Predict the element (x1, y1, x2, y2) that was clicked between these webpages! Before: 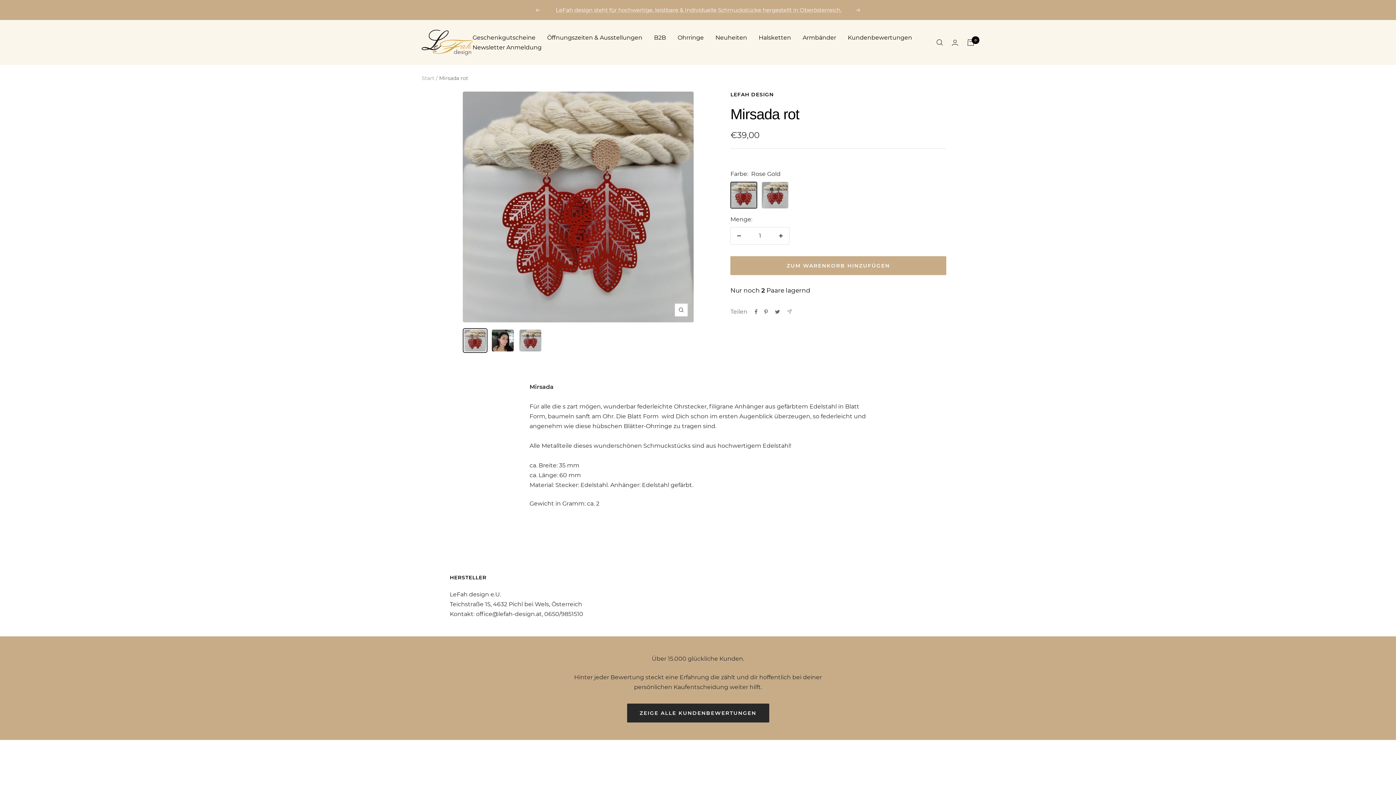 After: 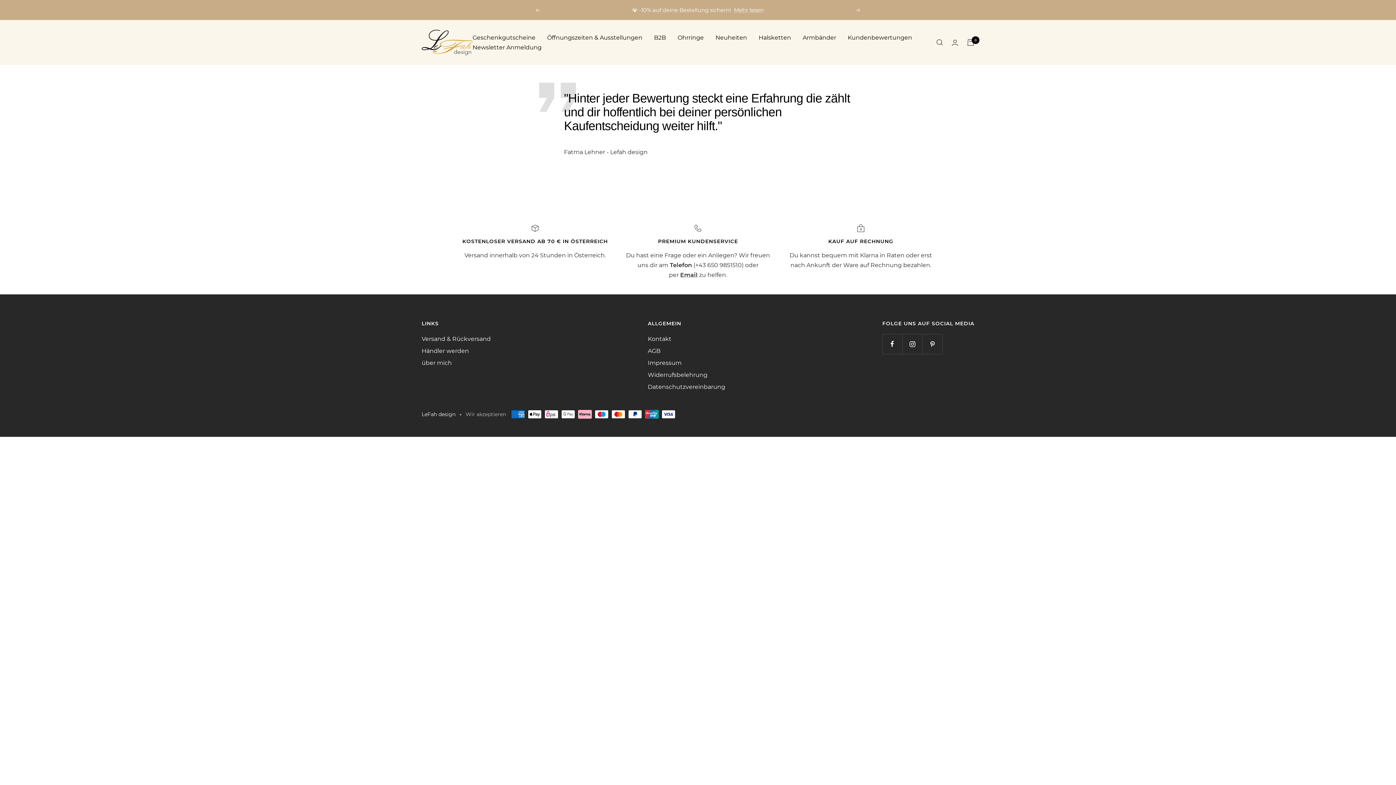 Action: bbox: (627, 703, 769, 722) label: ZEIGE ALLE KUNDENBEWERTUNGEN